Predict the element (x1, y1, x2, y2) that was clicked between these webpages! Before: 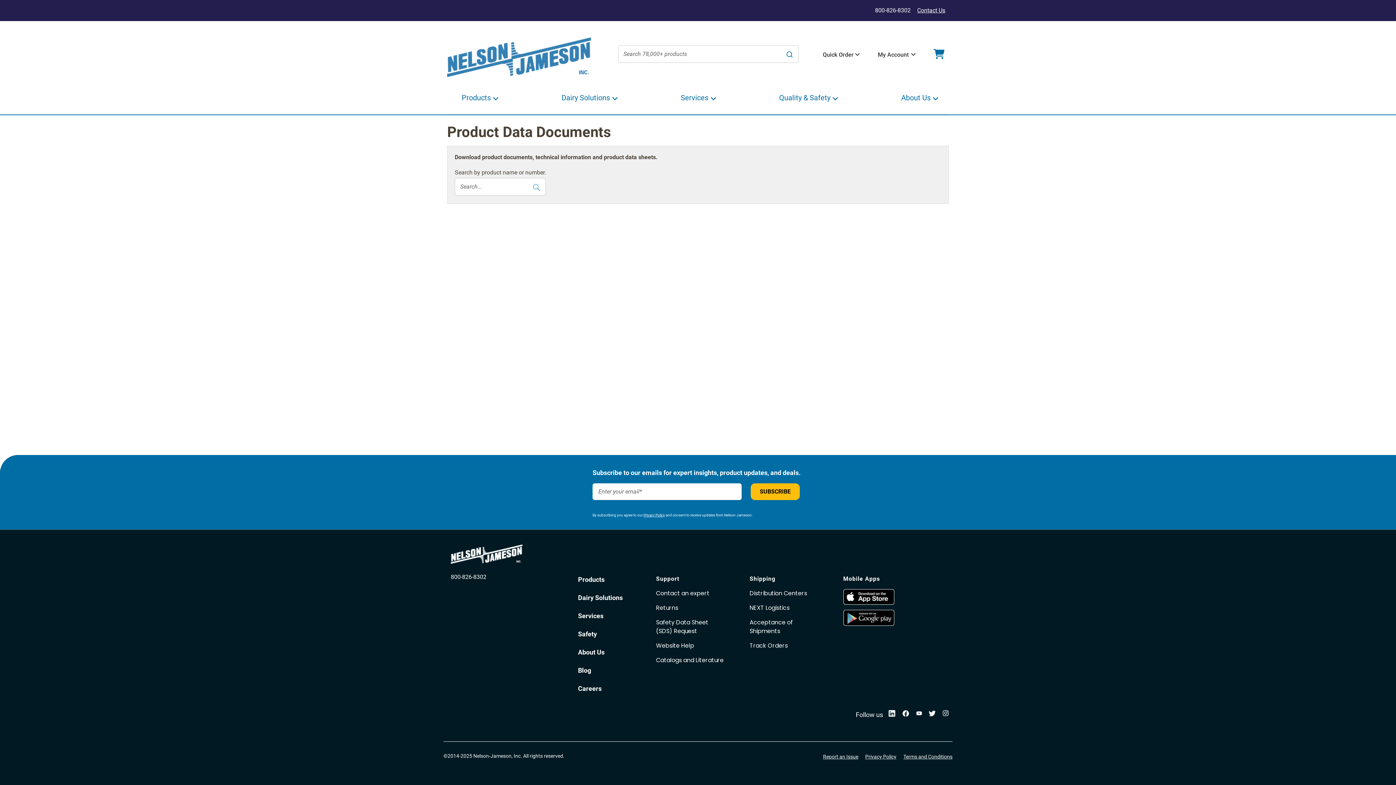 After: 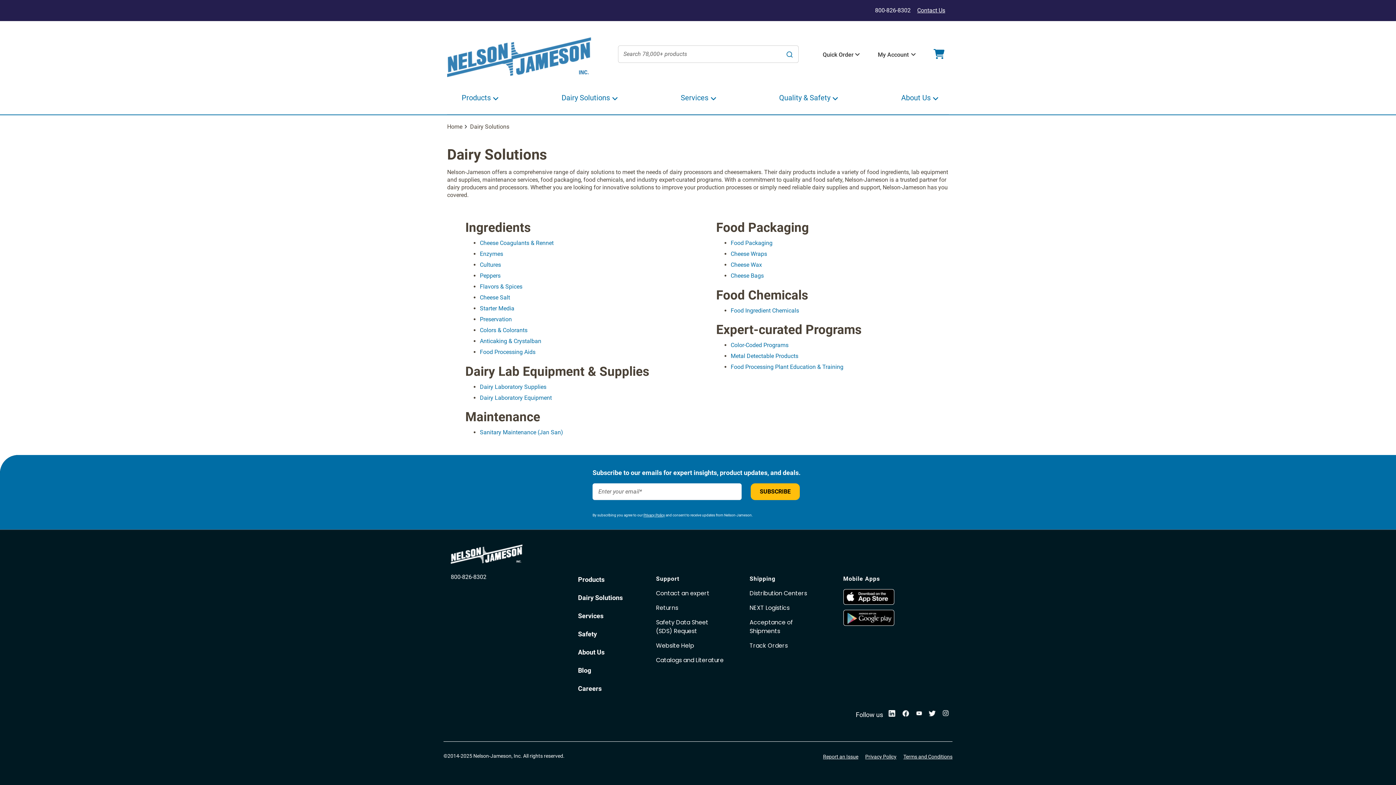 Action: label: Dairy Solutions bbox: (578, 582, 622, 590)